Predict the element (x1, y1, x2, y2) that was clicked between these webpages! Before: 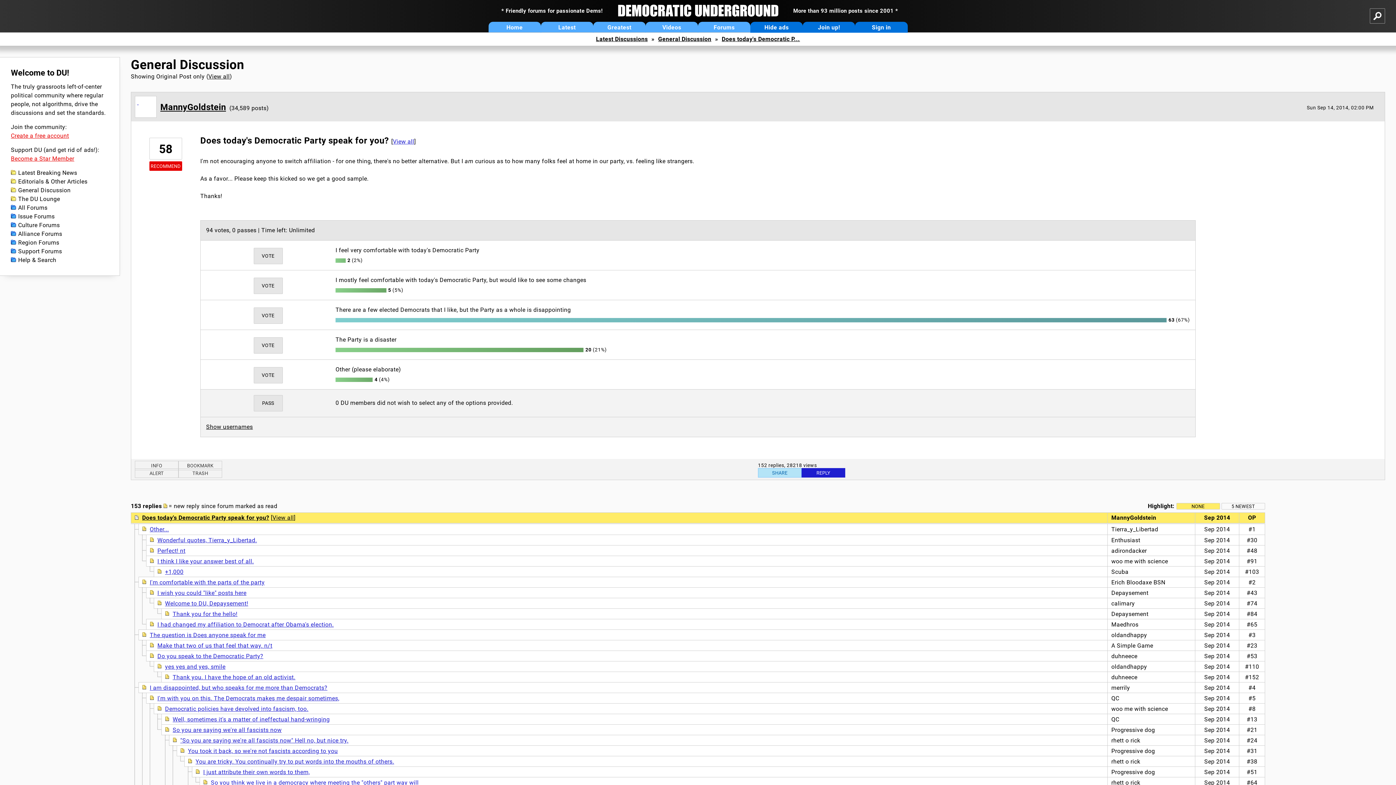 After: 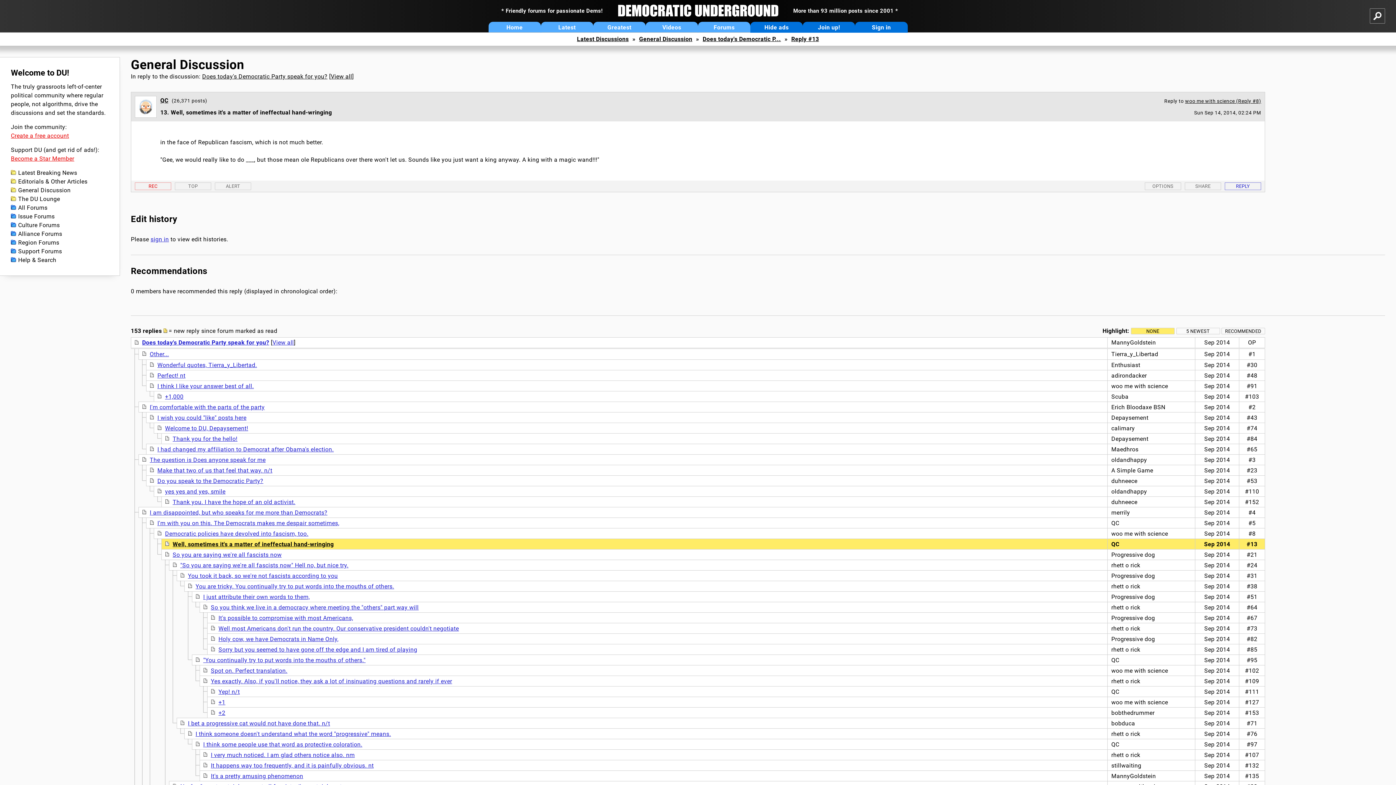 Action: bbox: (172, 716, 329, 723) label: Well, sometimes it's a matter of ineffectual hand-wringing